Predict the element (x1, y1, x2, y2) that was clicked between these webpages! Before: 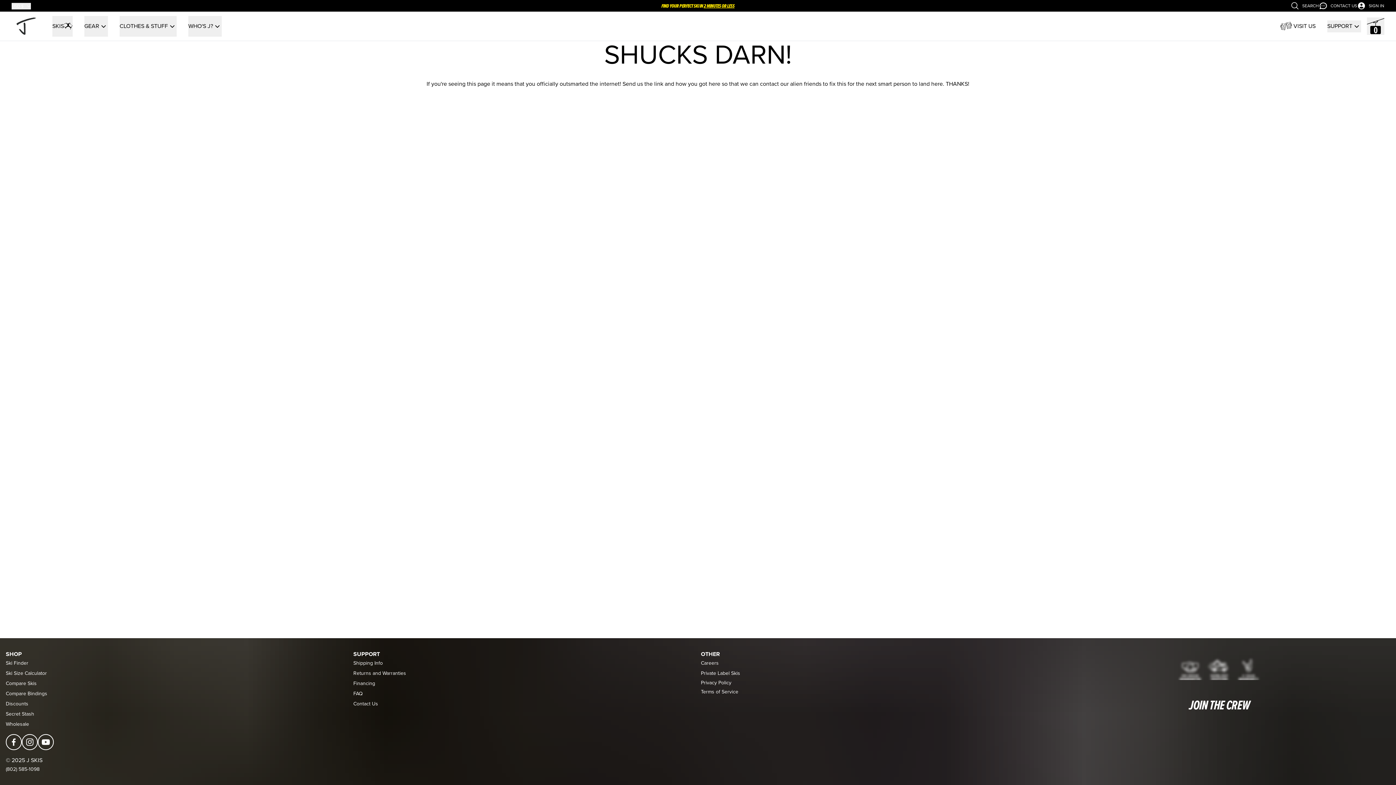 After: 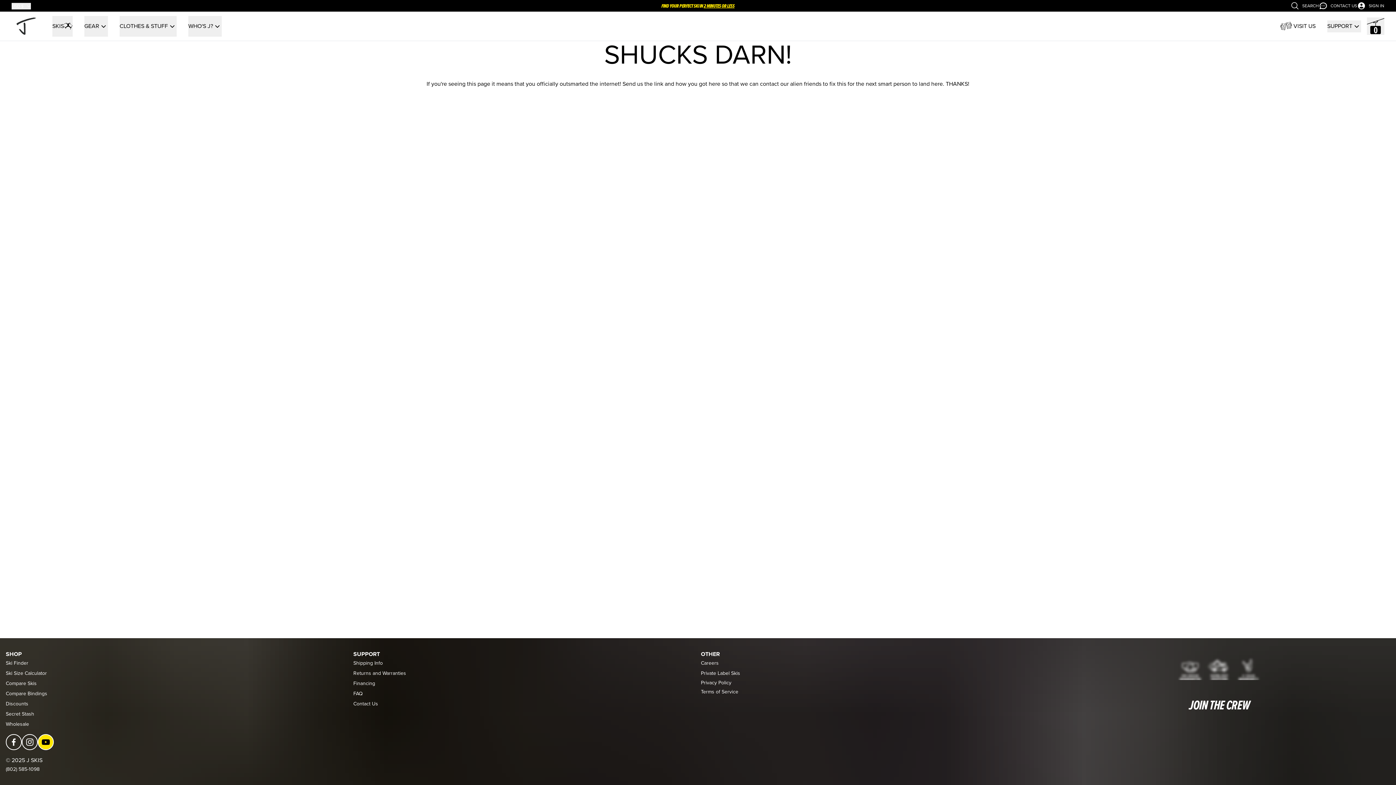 Action: bbox: (37, 734, 53, 750)